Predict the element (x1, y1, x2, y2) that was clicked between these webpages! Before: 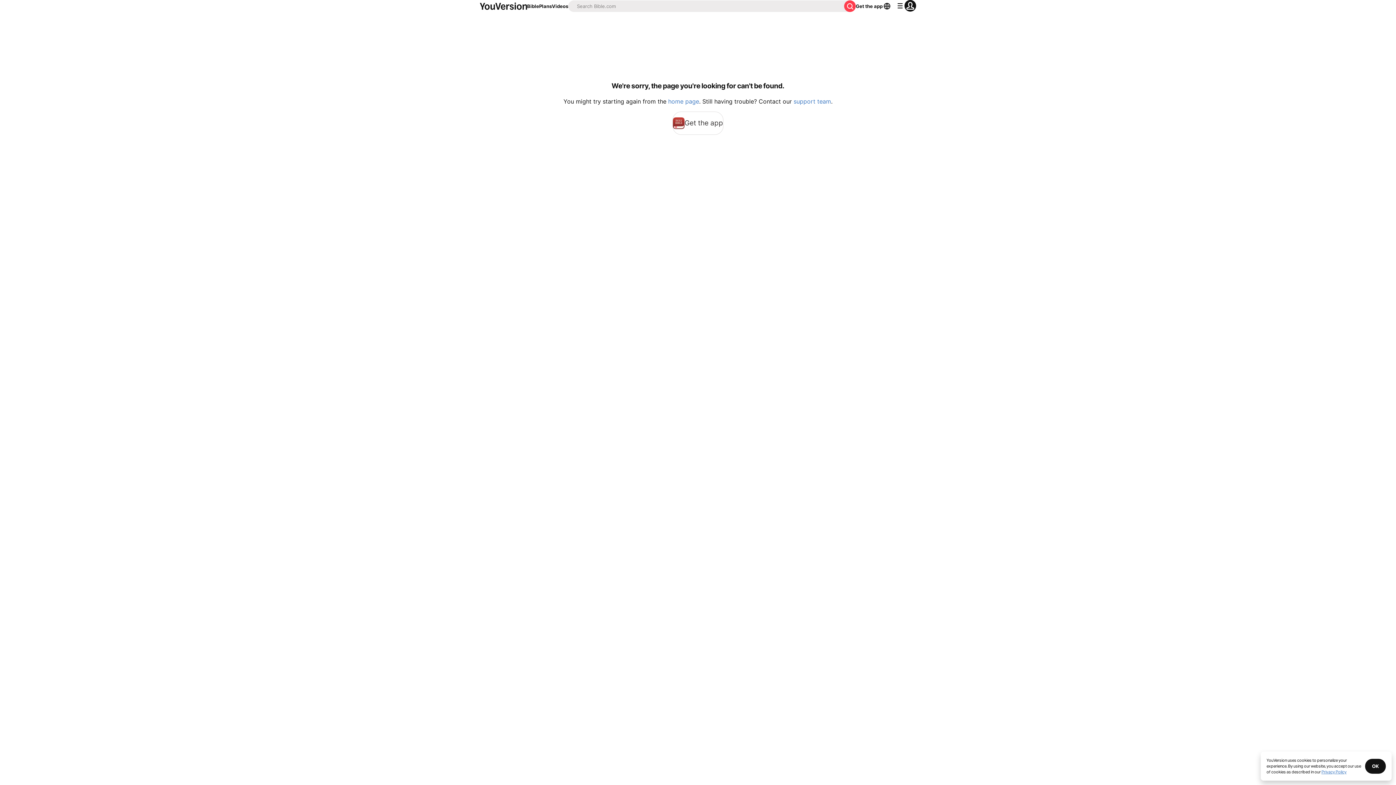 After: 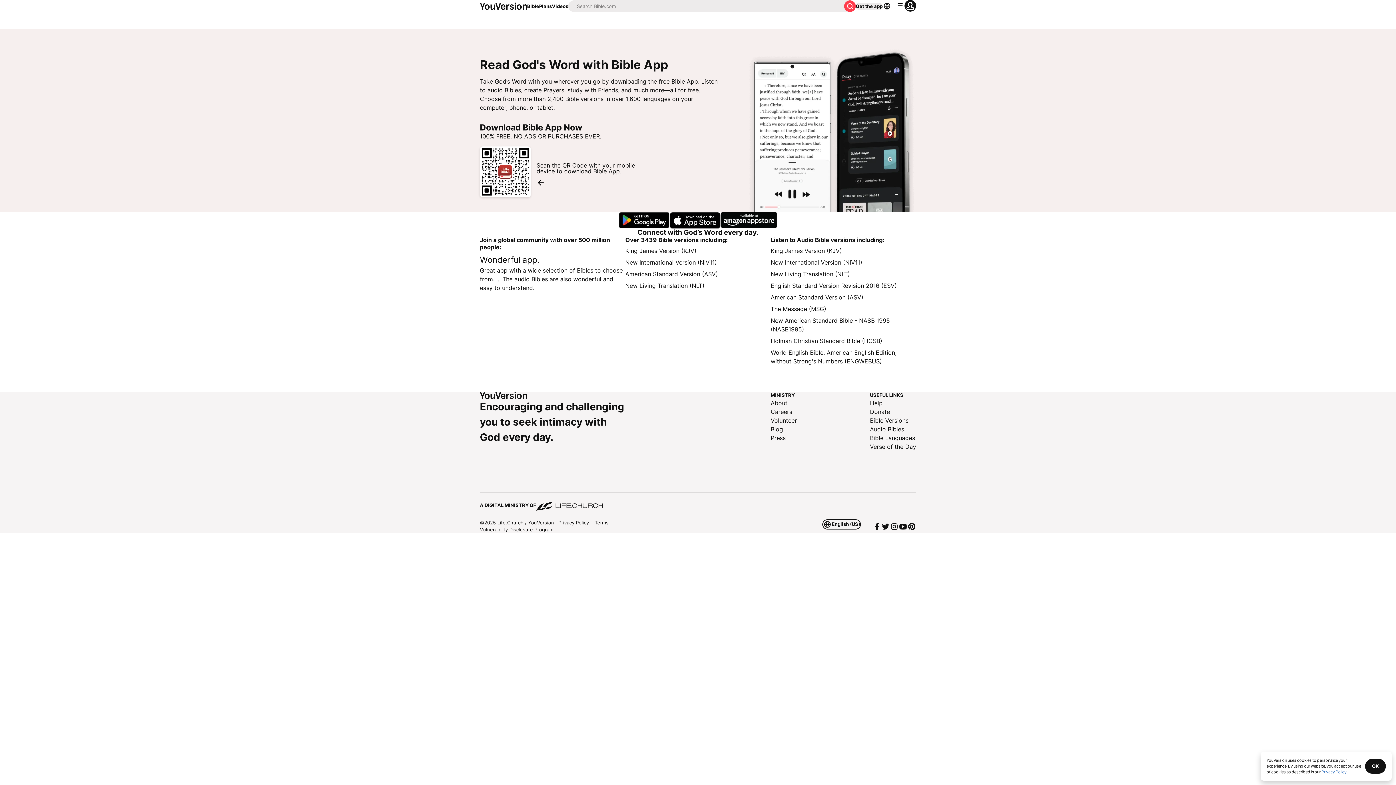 Action: label: Get the app bbox: (856, 2, 882, 9)